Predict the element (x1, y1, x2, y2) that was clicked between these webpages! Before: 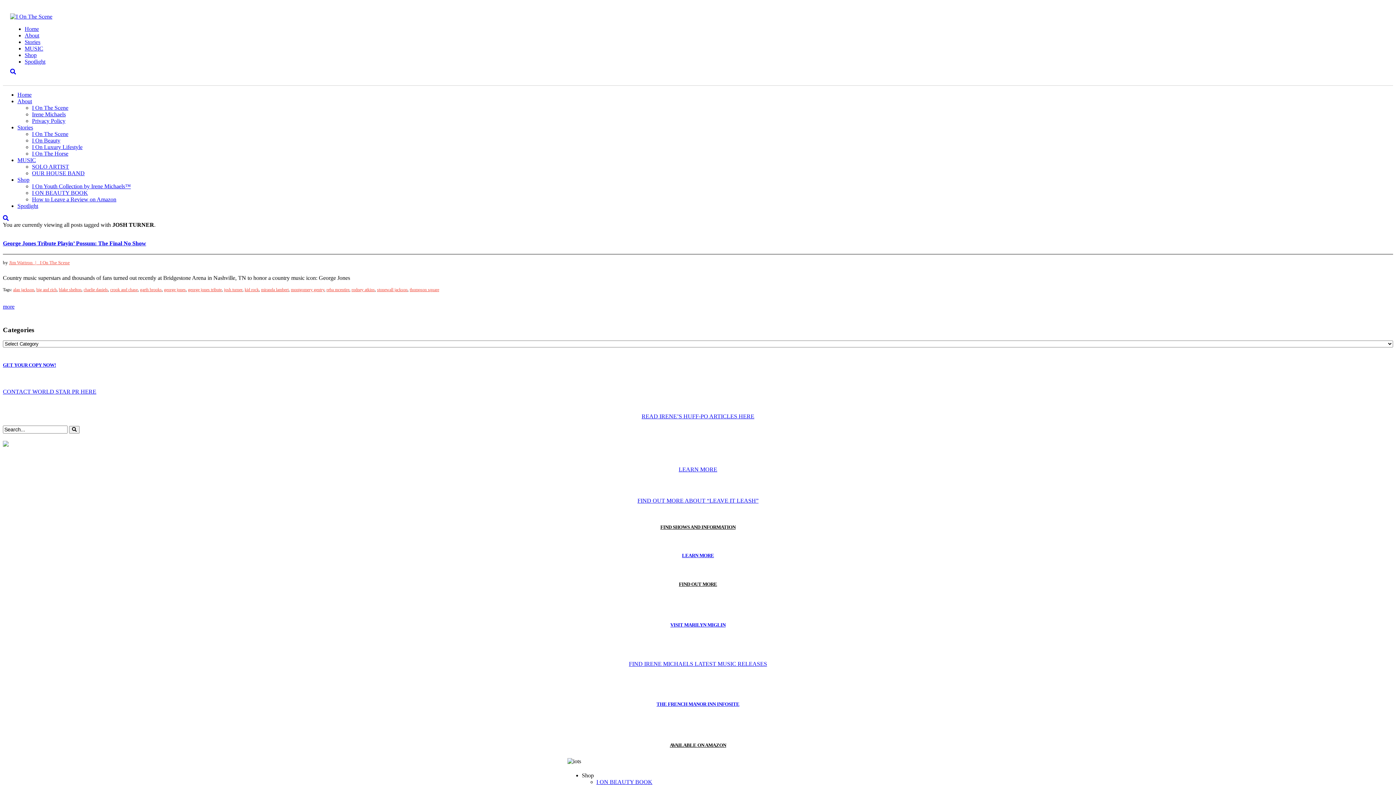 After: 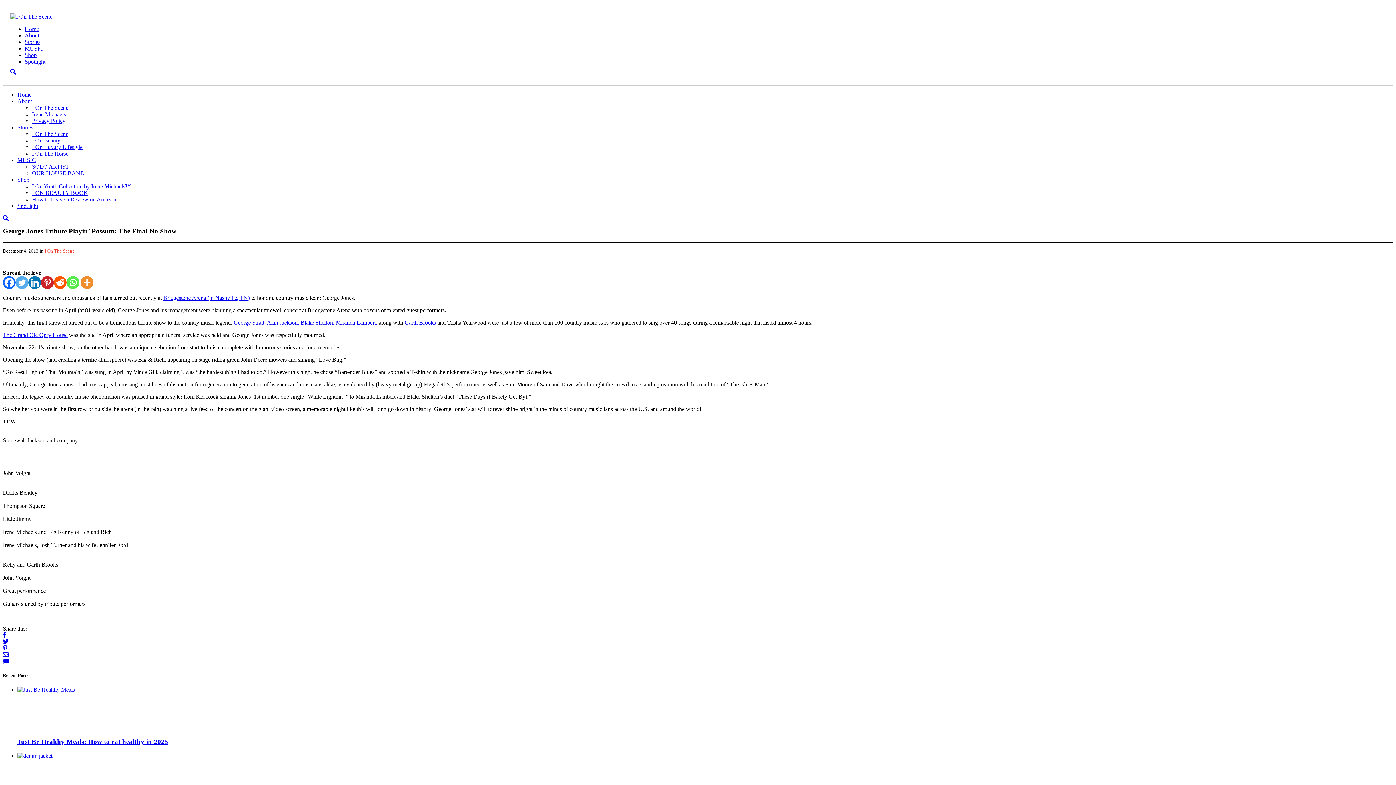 Action: label: George Jones Tribute Playin’ Possum: The Final No Show bbox: (2, 240, 146, 246)